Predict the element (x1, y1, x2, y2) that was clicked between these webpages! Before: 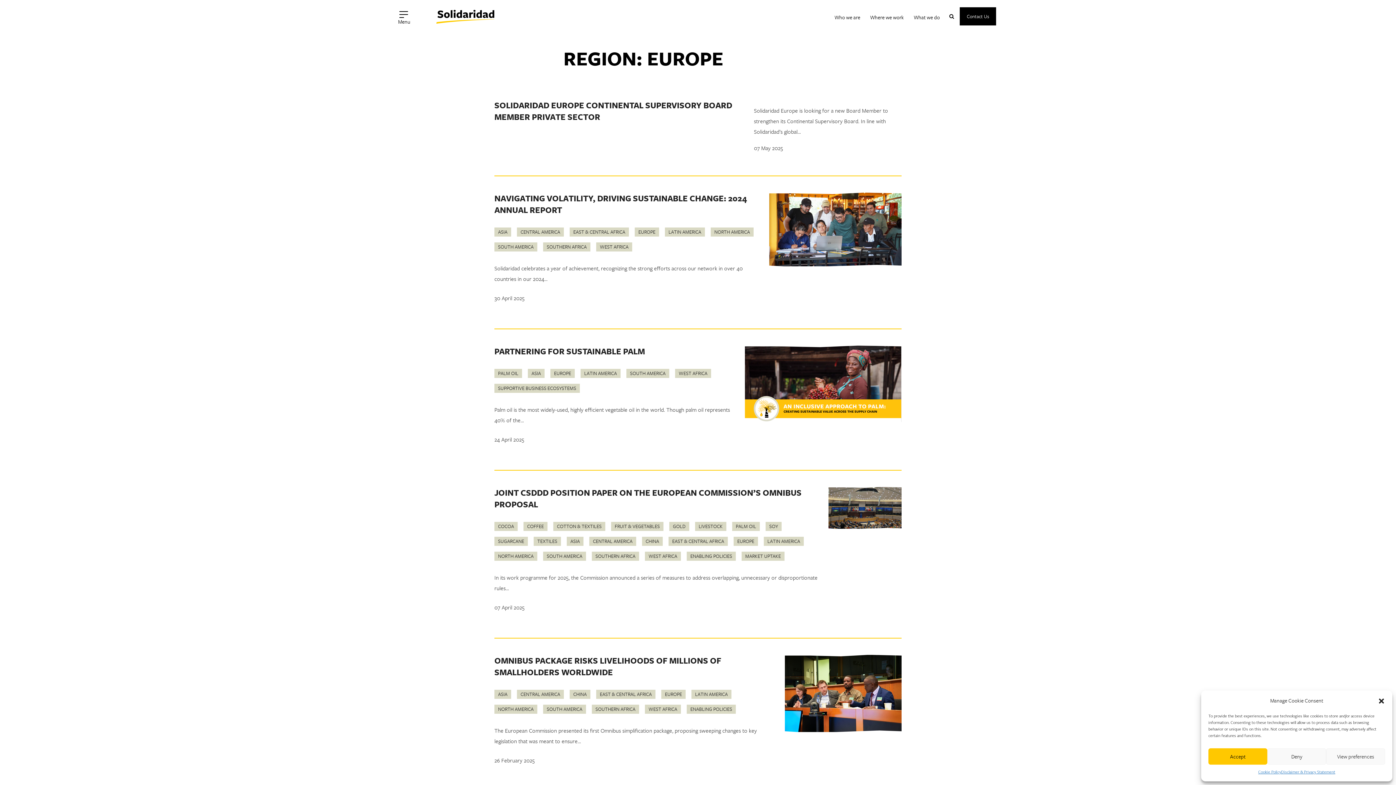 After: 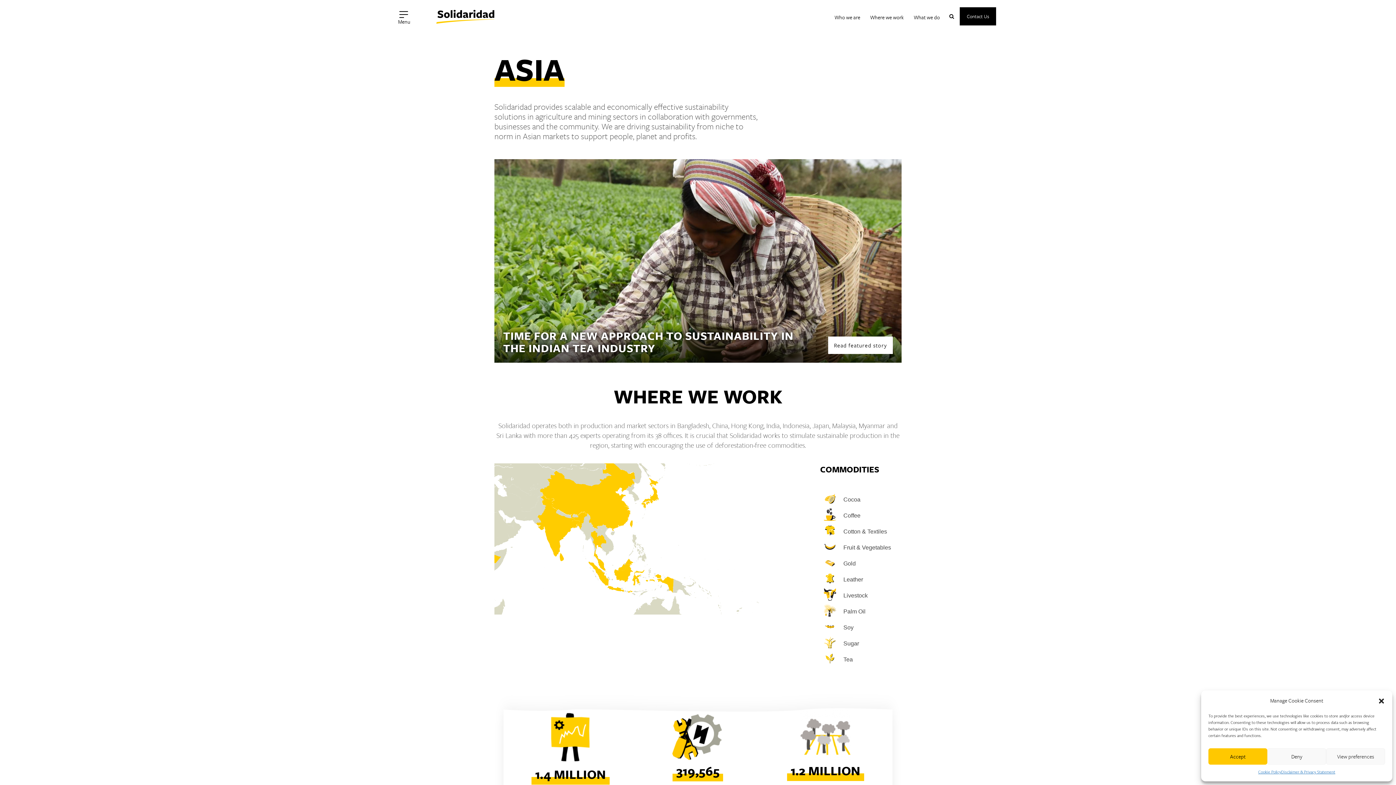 Action: label: ASIA bbox: (566, 537, 583, 546)